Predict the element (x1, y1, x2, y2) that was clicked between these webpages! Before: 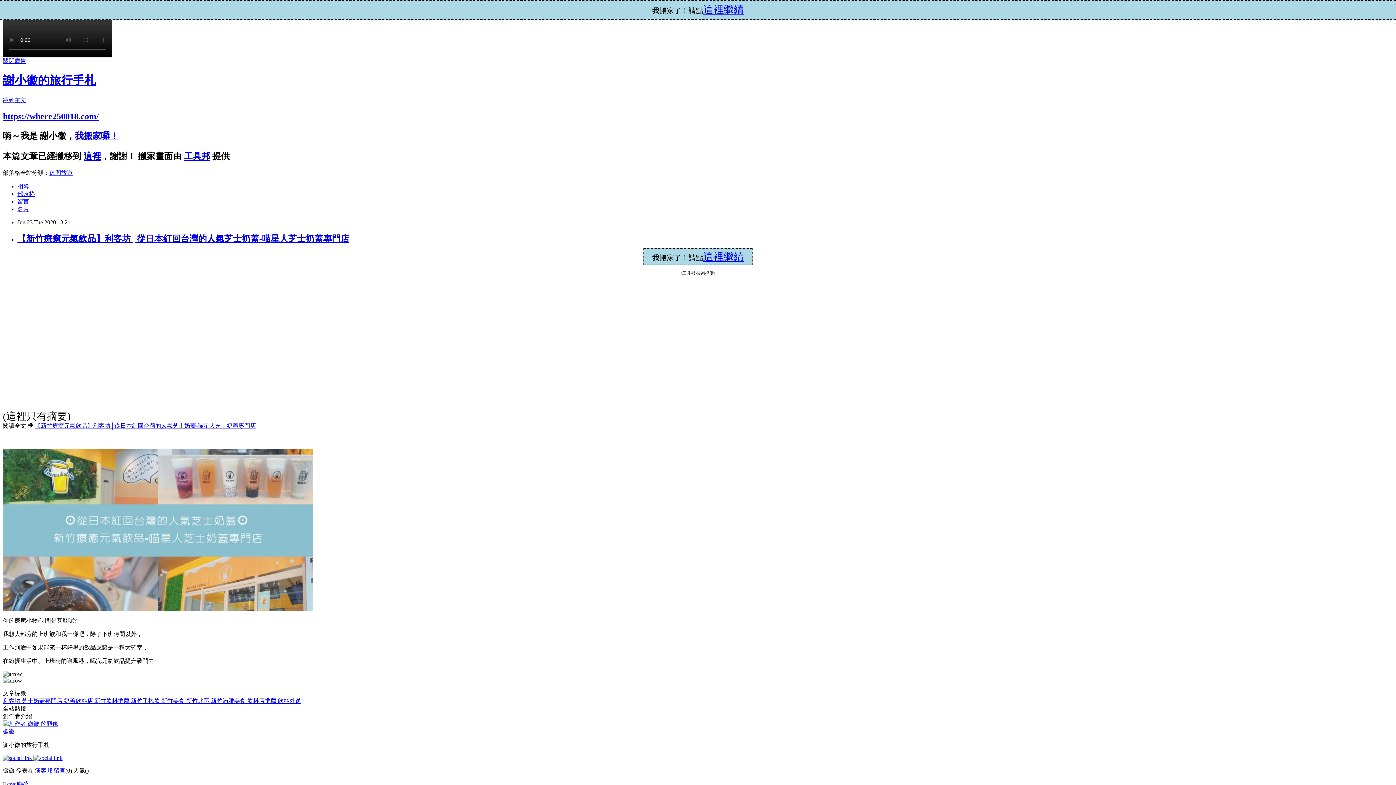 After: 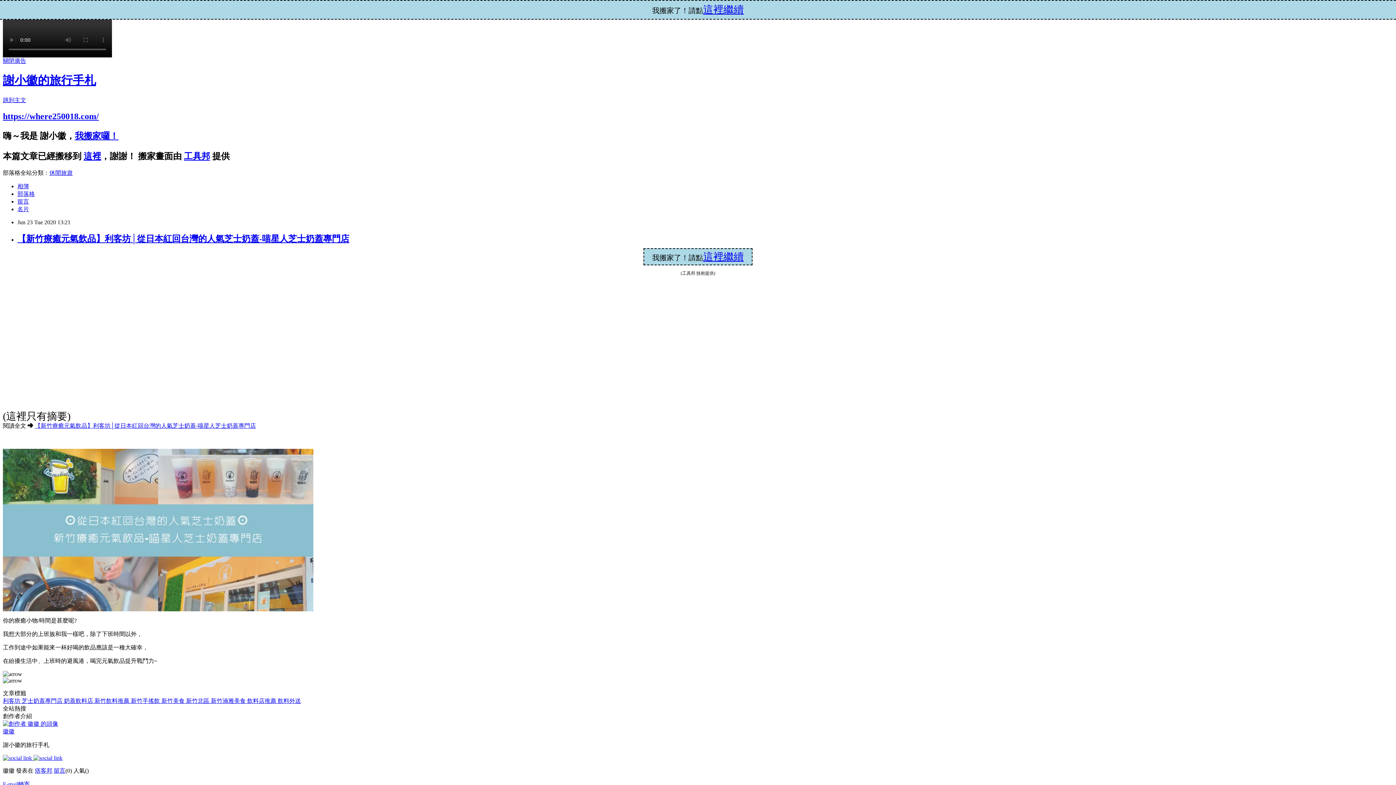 Action: label: 【新竹療癒元氣飲品】利客坊│從日本紅回台灣的人氣芝士奶蓋-喵星人芝士奶蓋專門店 bbox: (17, 234, 349, 243)